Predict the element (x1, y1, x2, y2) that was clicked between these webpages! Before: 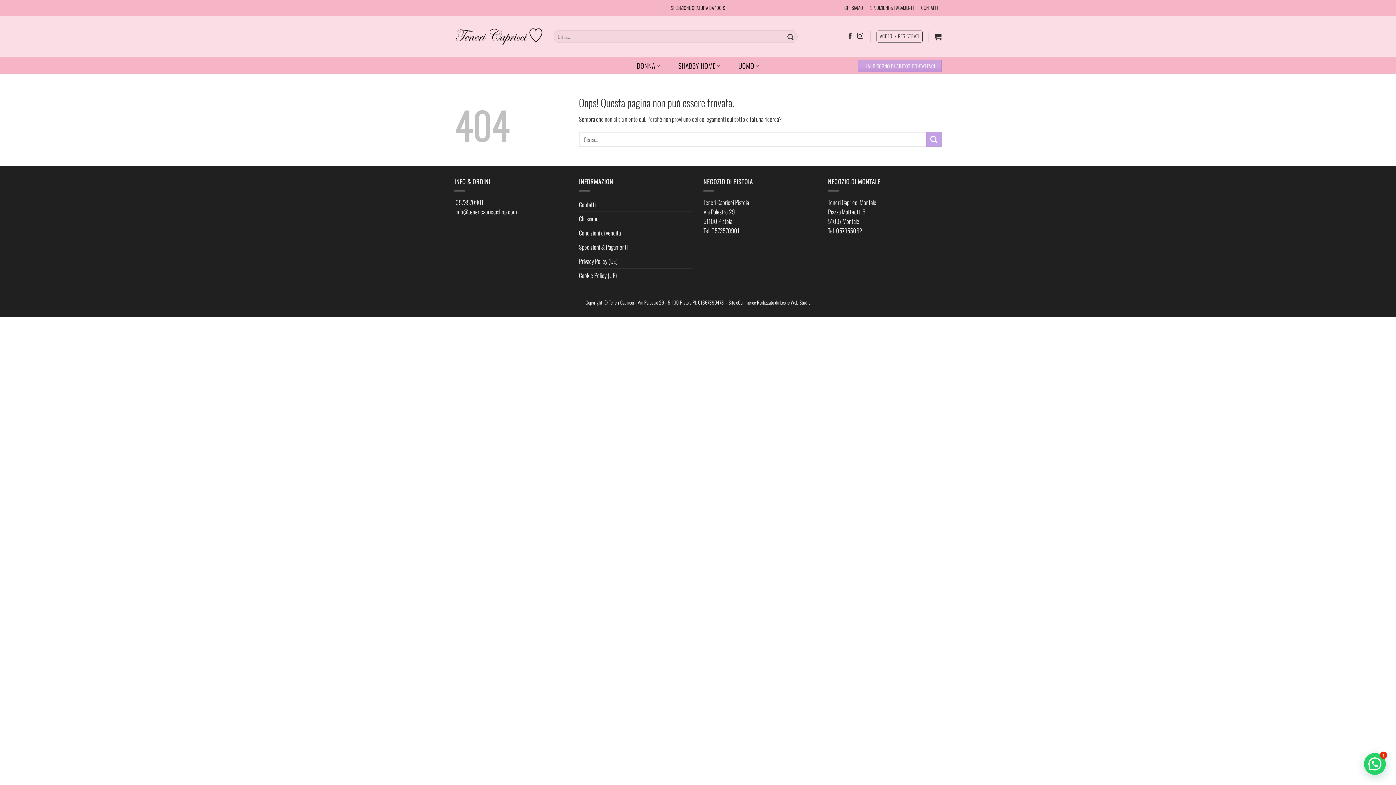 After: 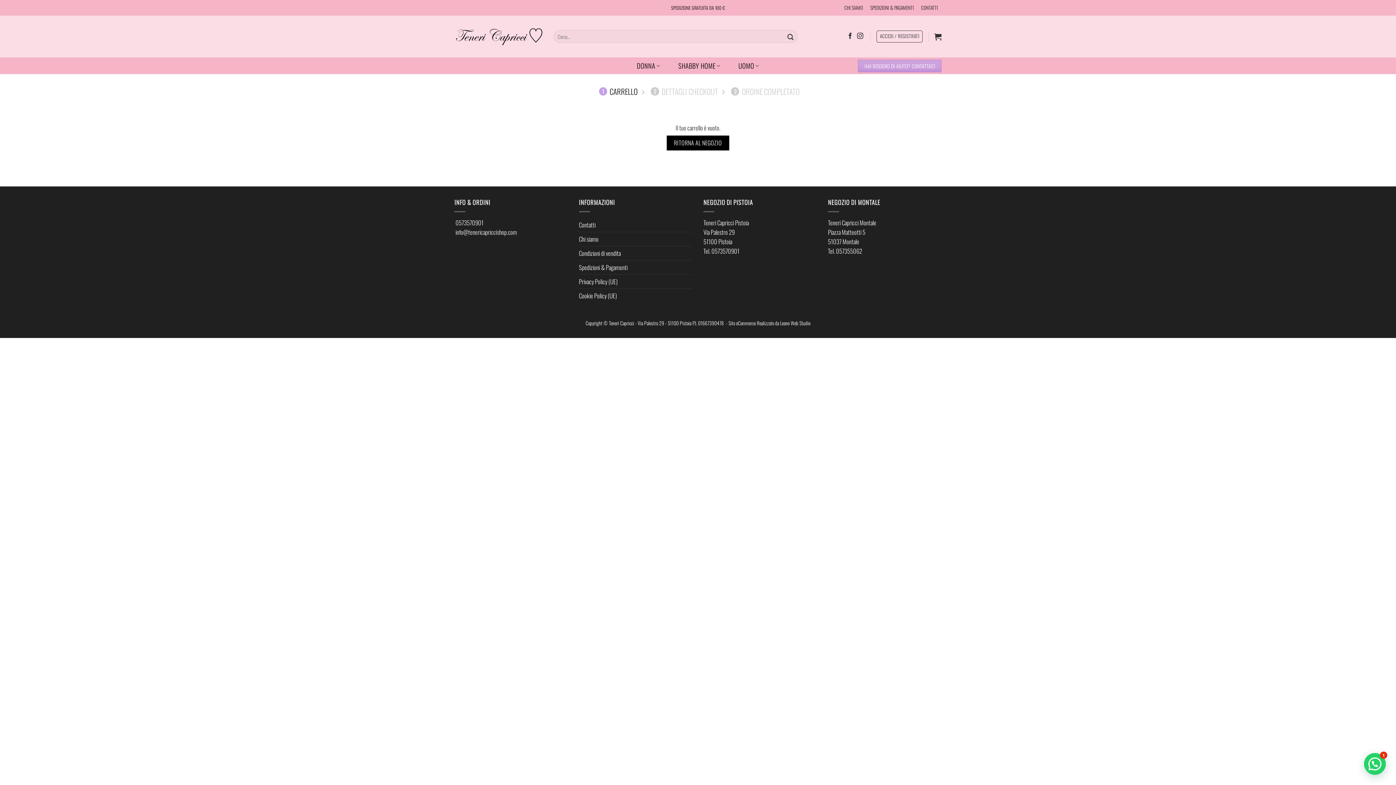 Action: bbox: (934, 28, 941, 44)